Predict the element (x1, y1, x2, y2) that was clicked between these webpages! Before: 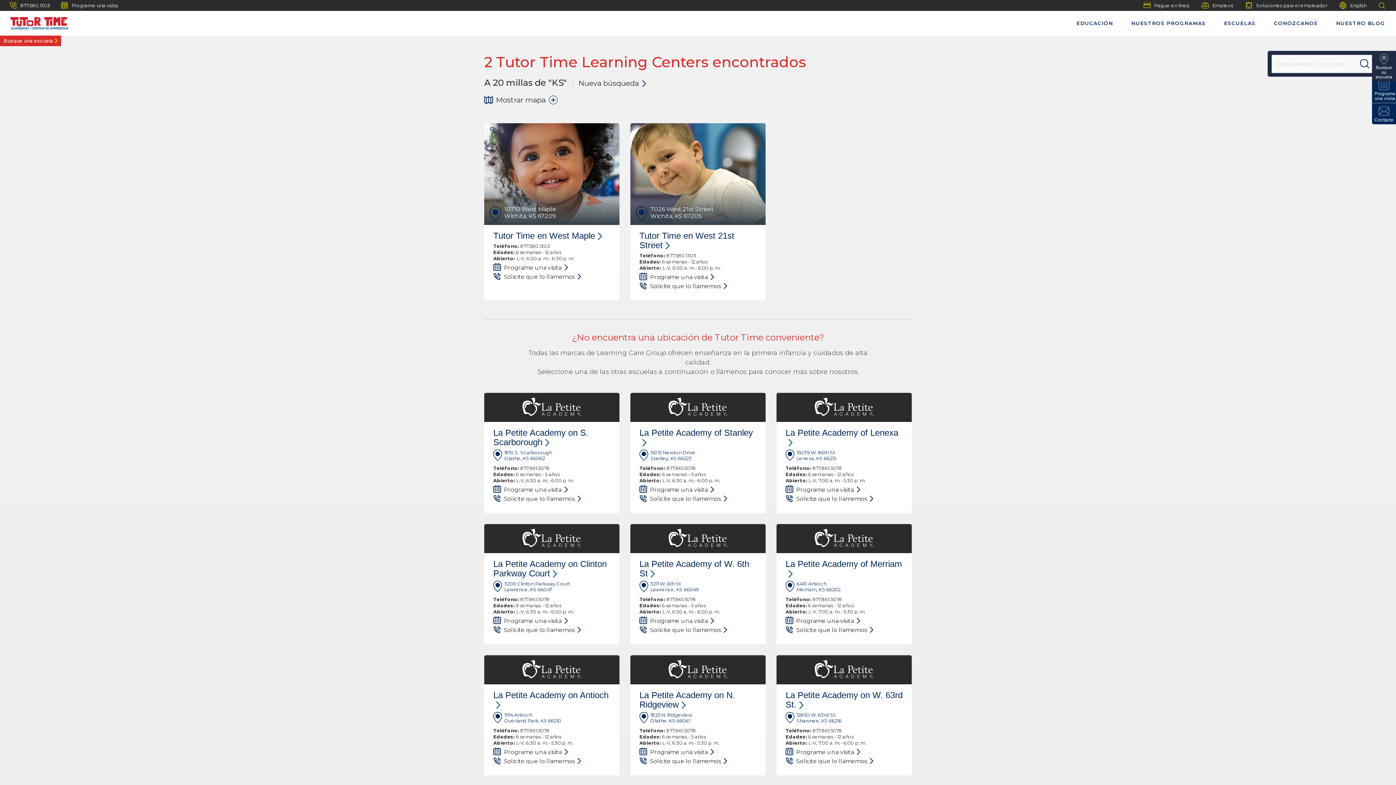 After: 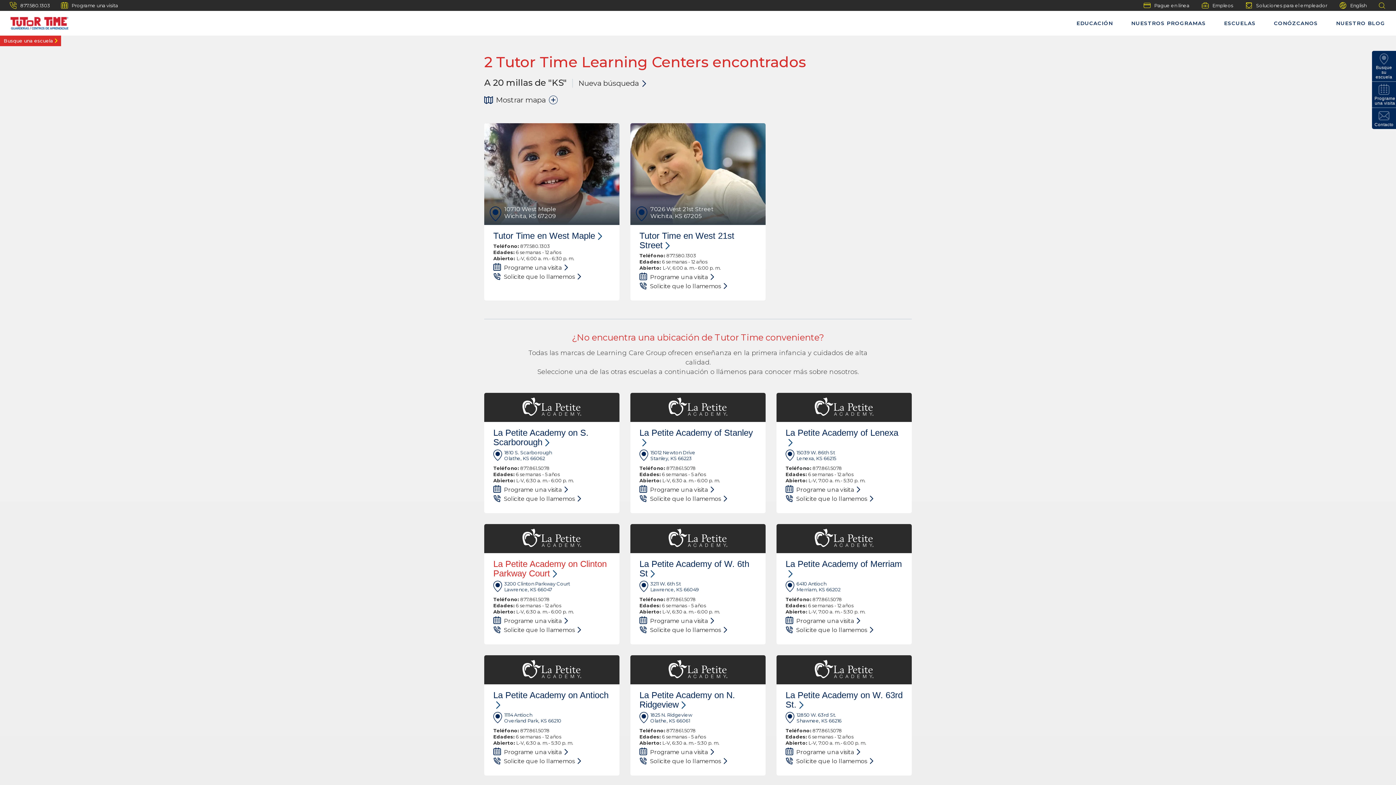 Action: label: La Petite Academy on Clinton Parkway Court bbox: (493, 559, 606, 578)